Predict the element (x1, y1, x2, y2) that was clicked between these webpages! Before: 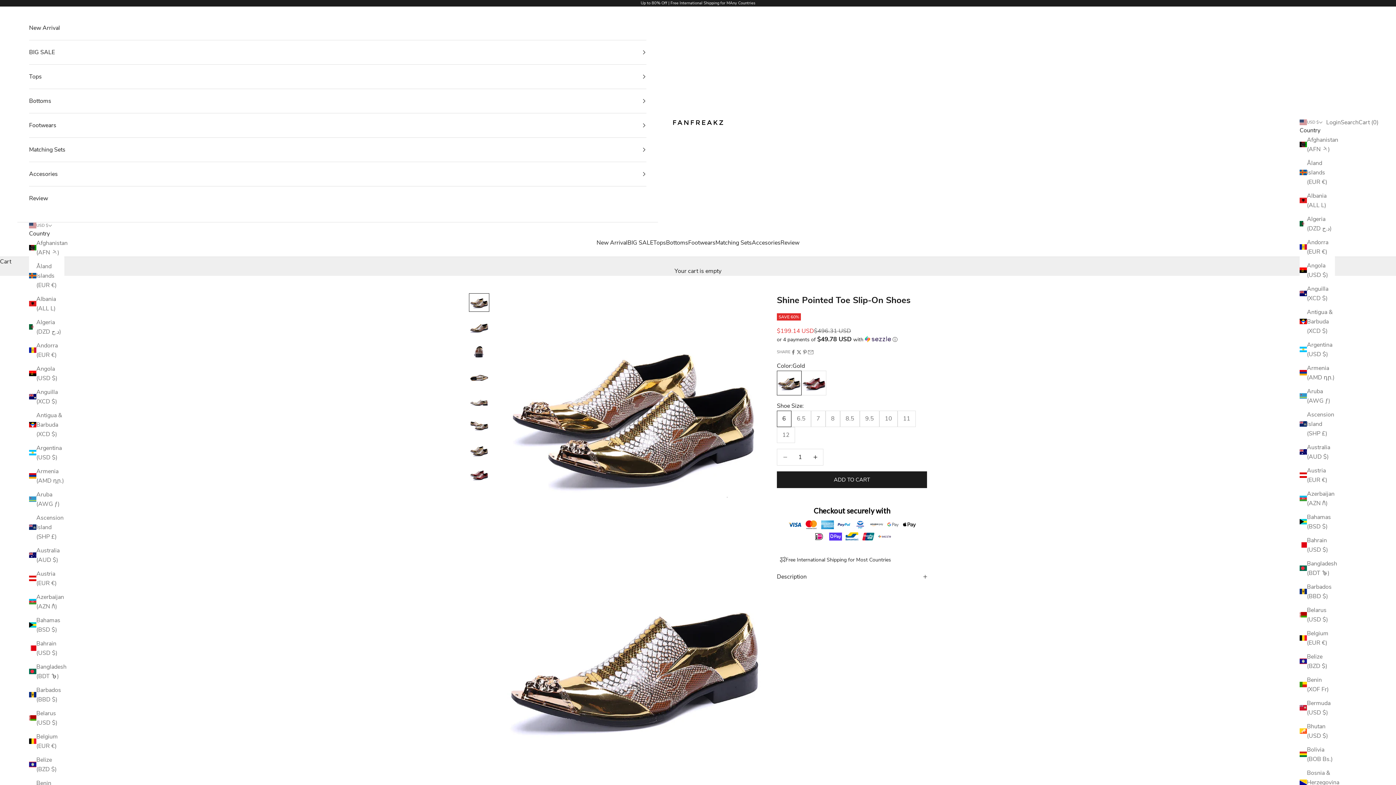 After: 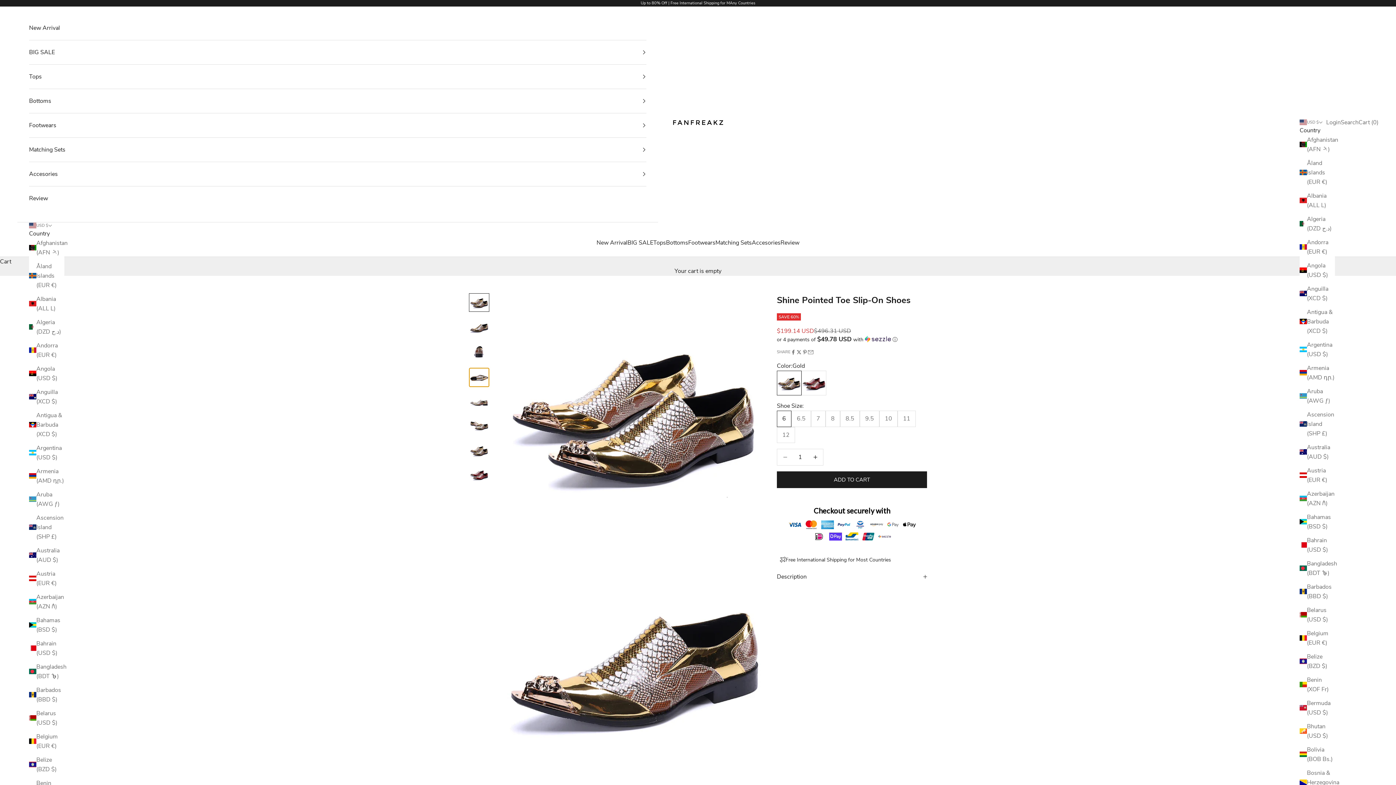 Action: label: Go to item 4 bbox: (469, 368, 489, 387)